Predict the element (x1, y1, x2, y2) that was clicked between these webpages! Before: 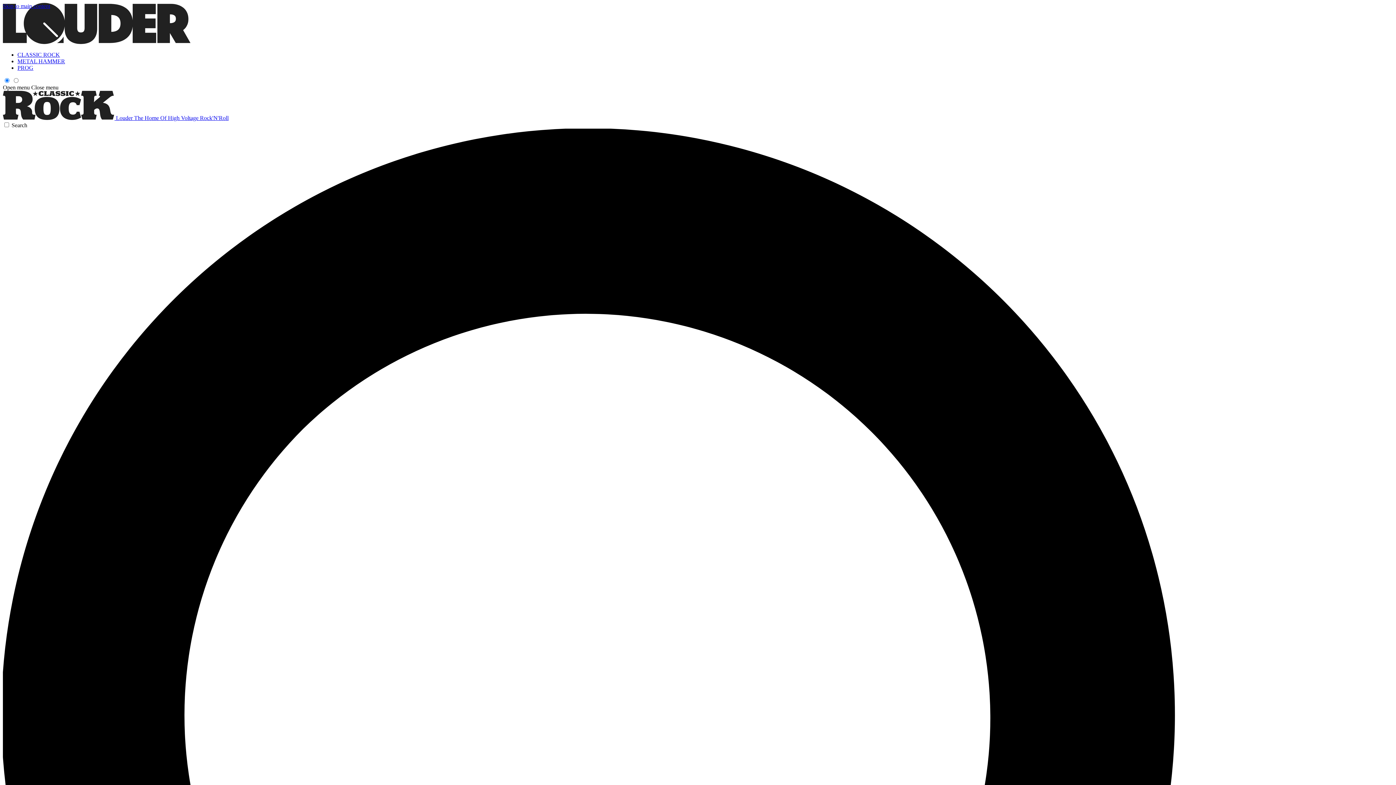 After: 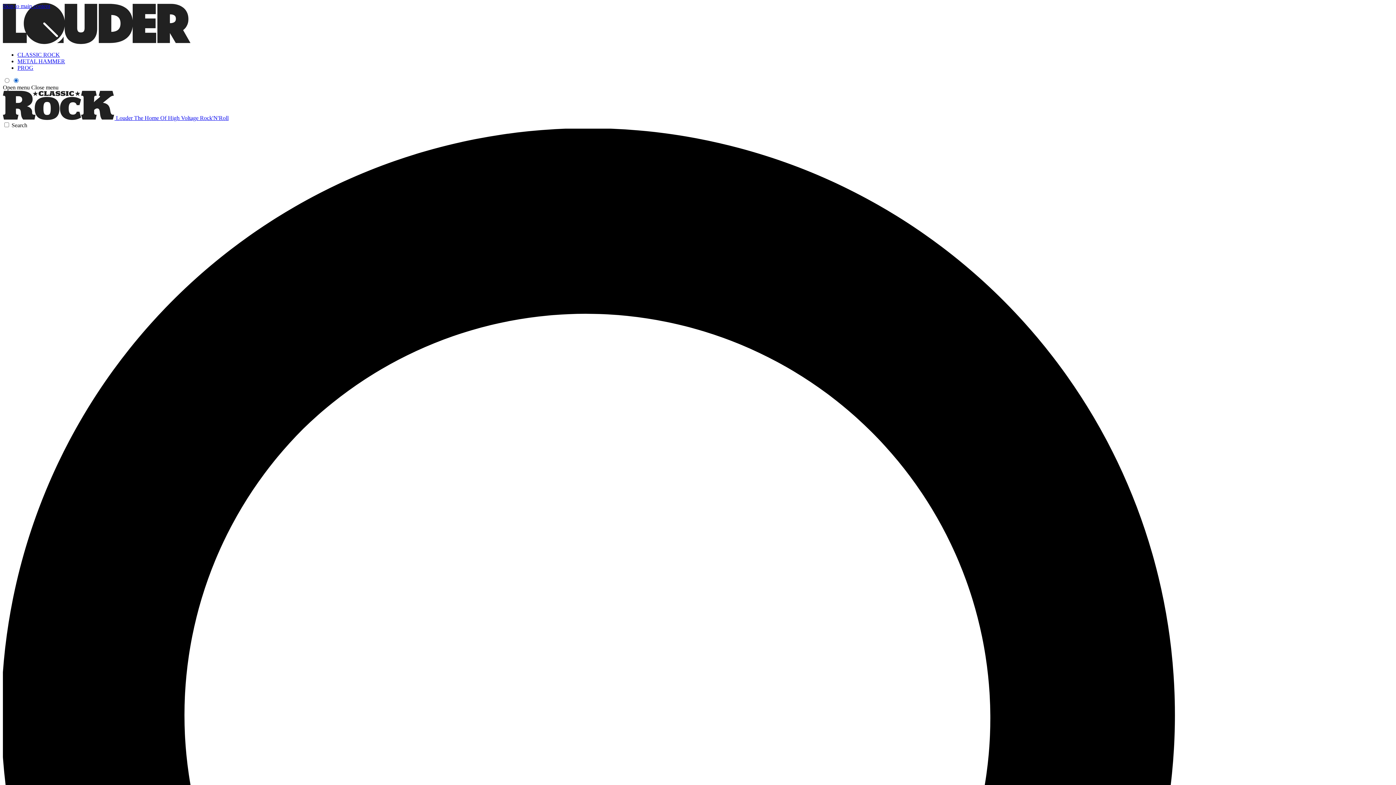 Action: bbox: (2, 84, 29, 90) label: Open menu